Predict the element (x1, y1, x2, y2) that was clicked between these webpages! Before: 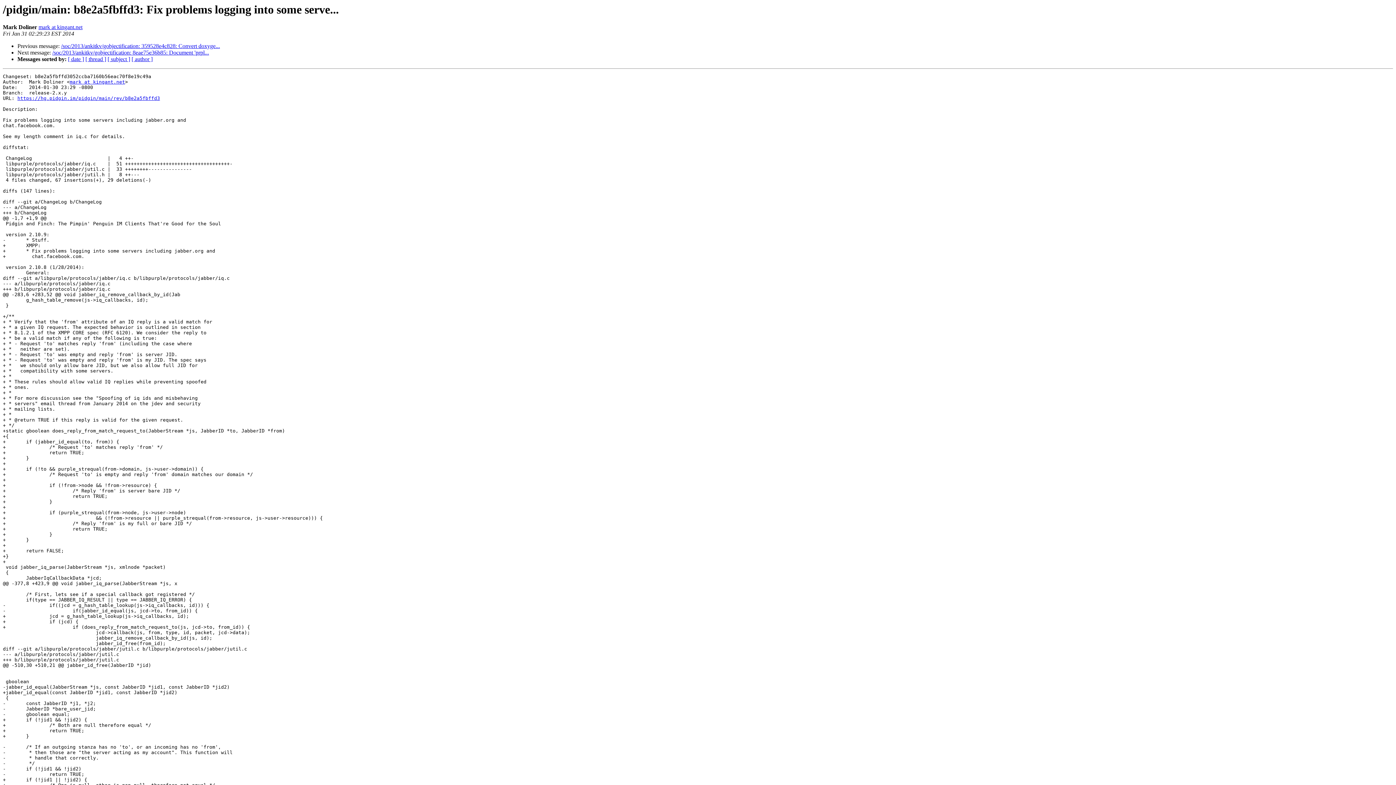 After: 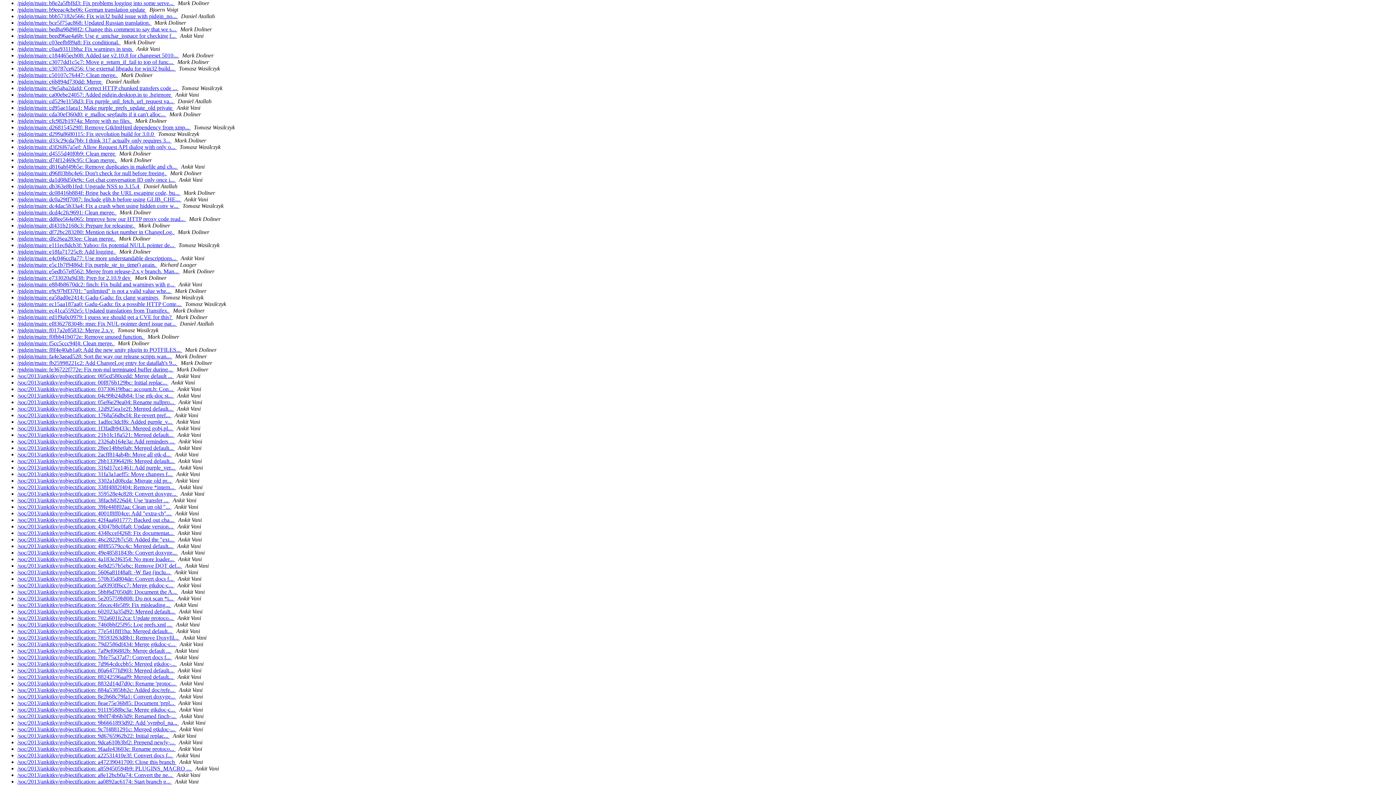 Action: bbox: (107, 56, 130, 62) label: [ subject ]